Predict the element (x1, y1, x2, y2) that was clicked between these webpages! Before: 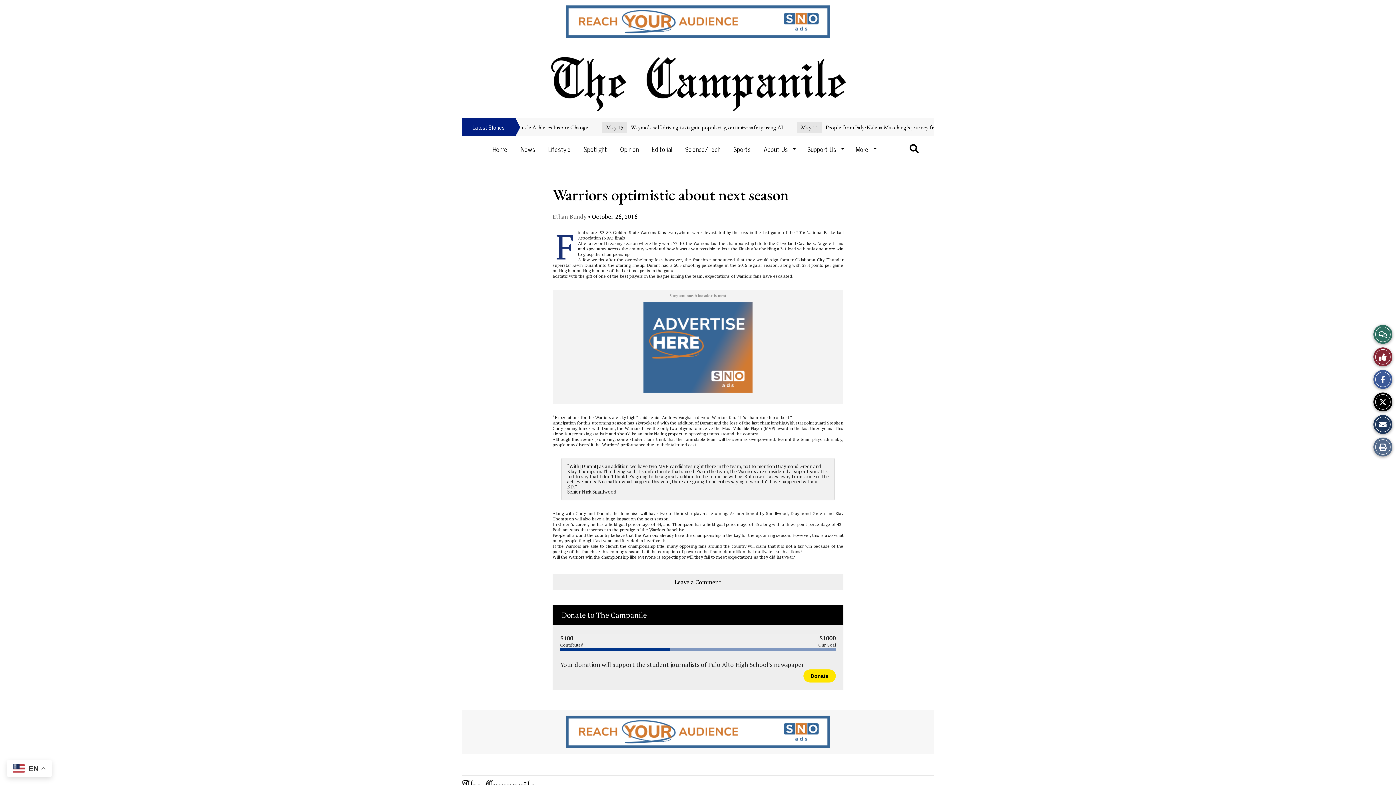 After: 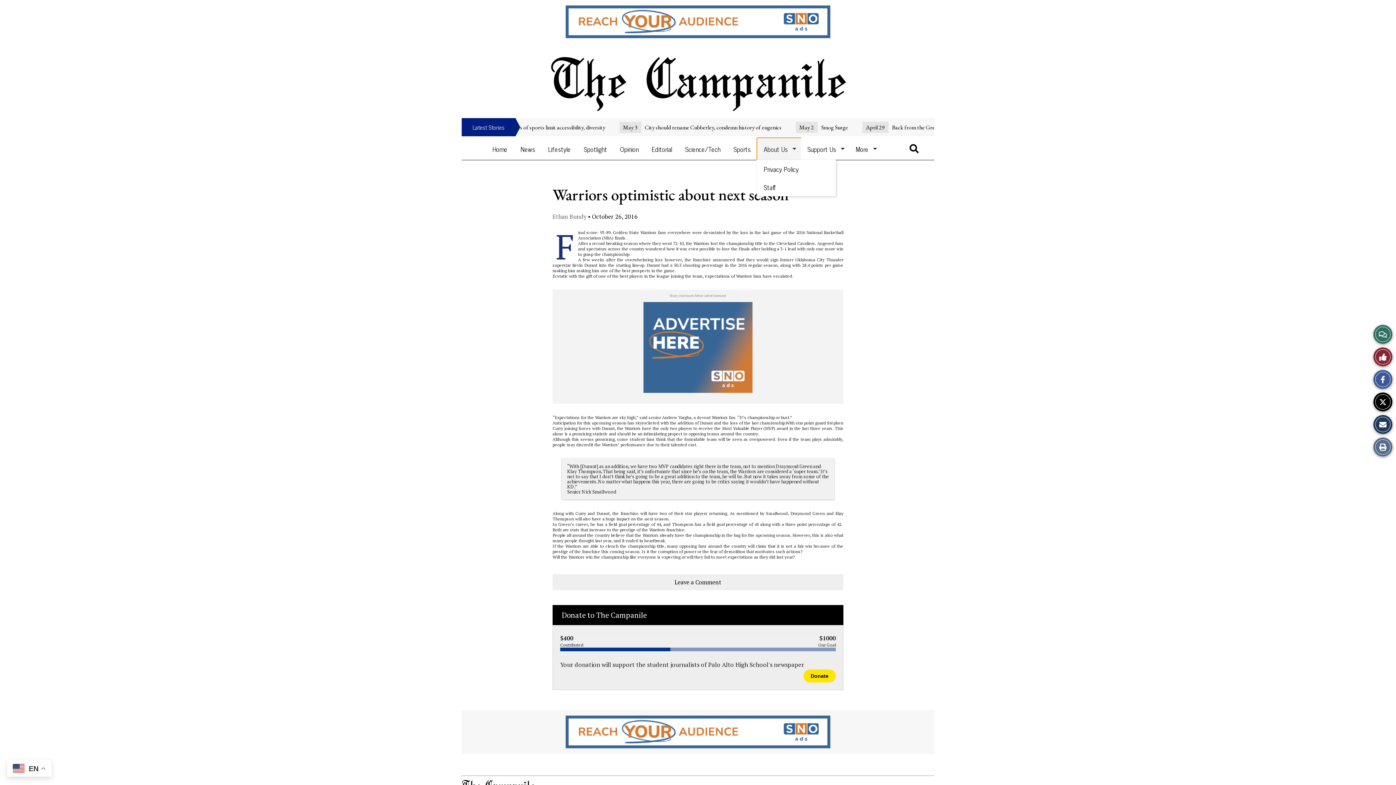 Action: bbox: (757, 138, 801, 160) label: About Us